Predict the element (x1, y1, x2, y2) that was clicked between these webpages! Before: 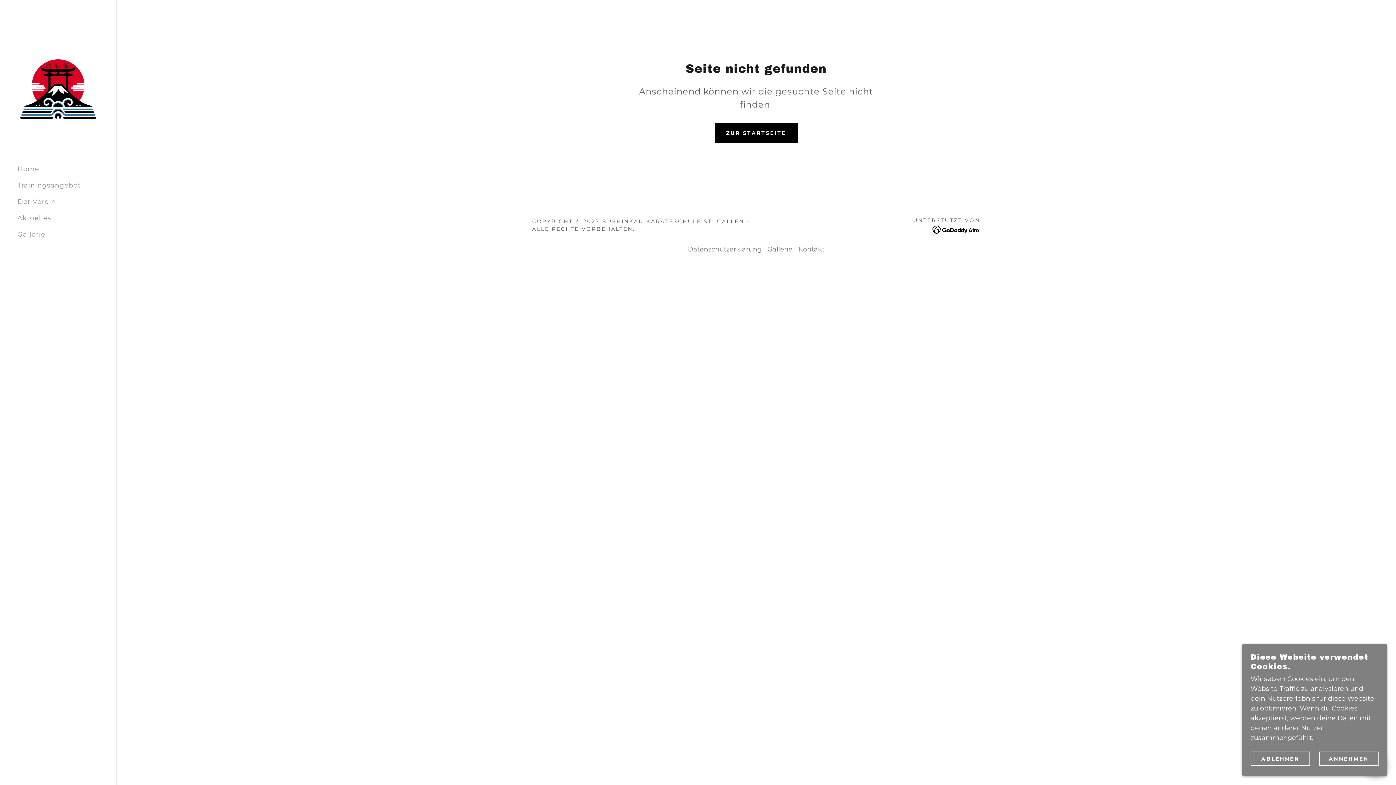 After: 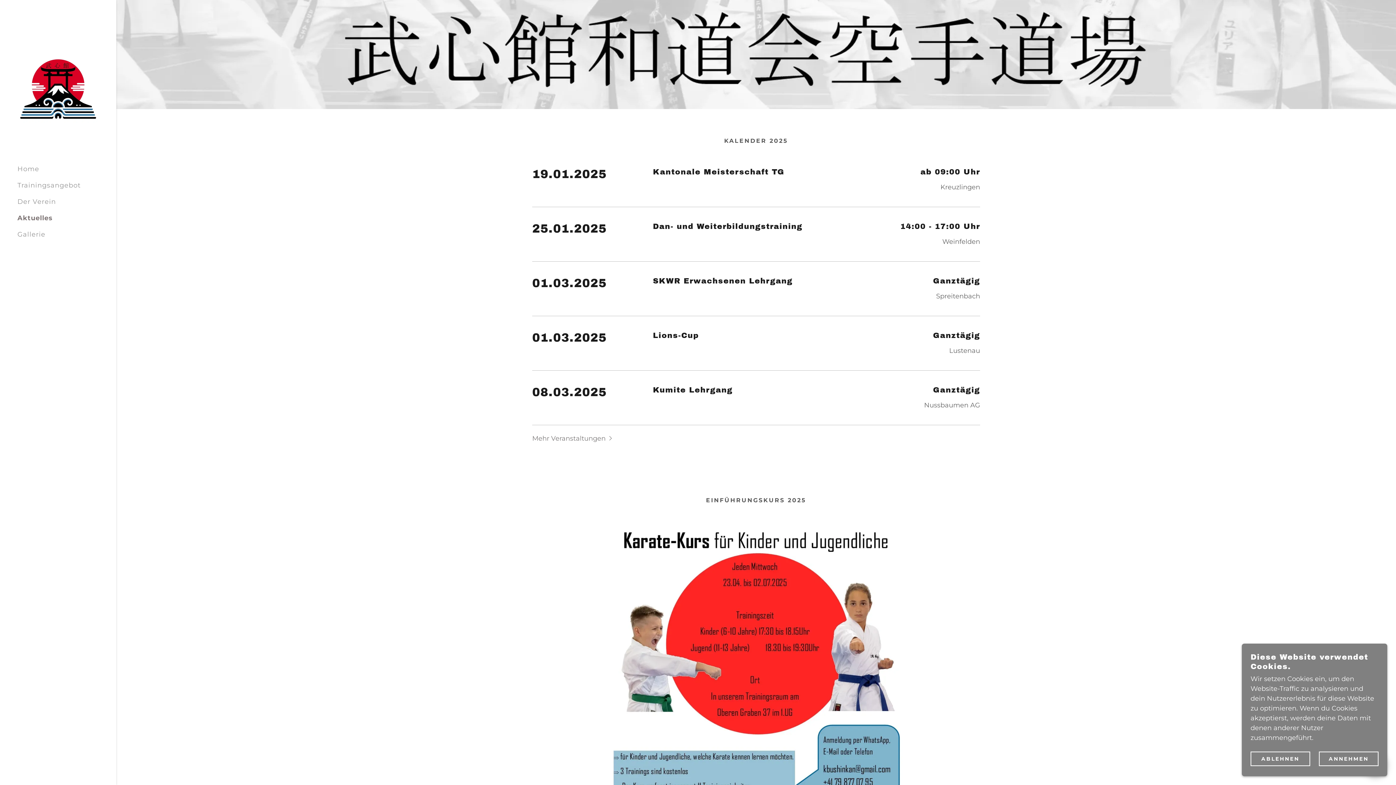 Action: label: Aktuelles bbox: (17, 214, 51, 222)